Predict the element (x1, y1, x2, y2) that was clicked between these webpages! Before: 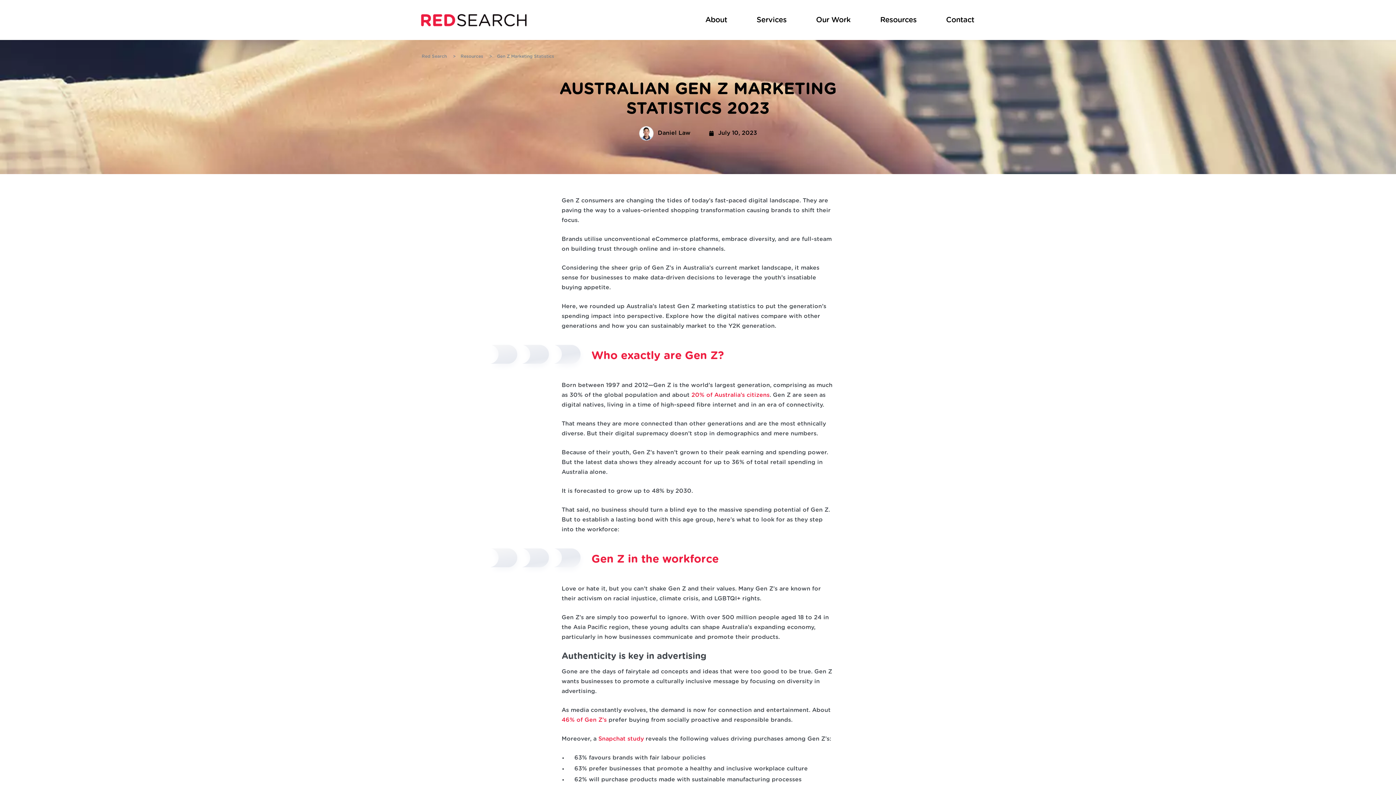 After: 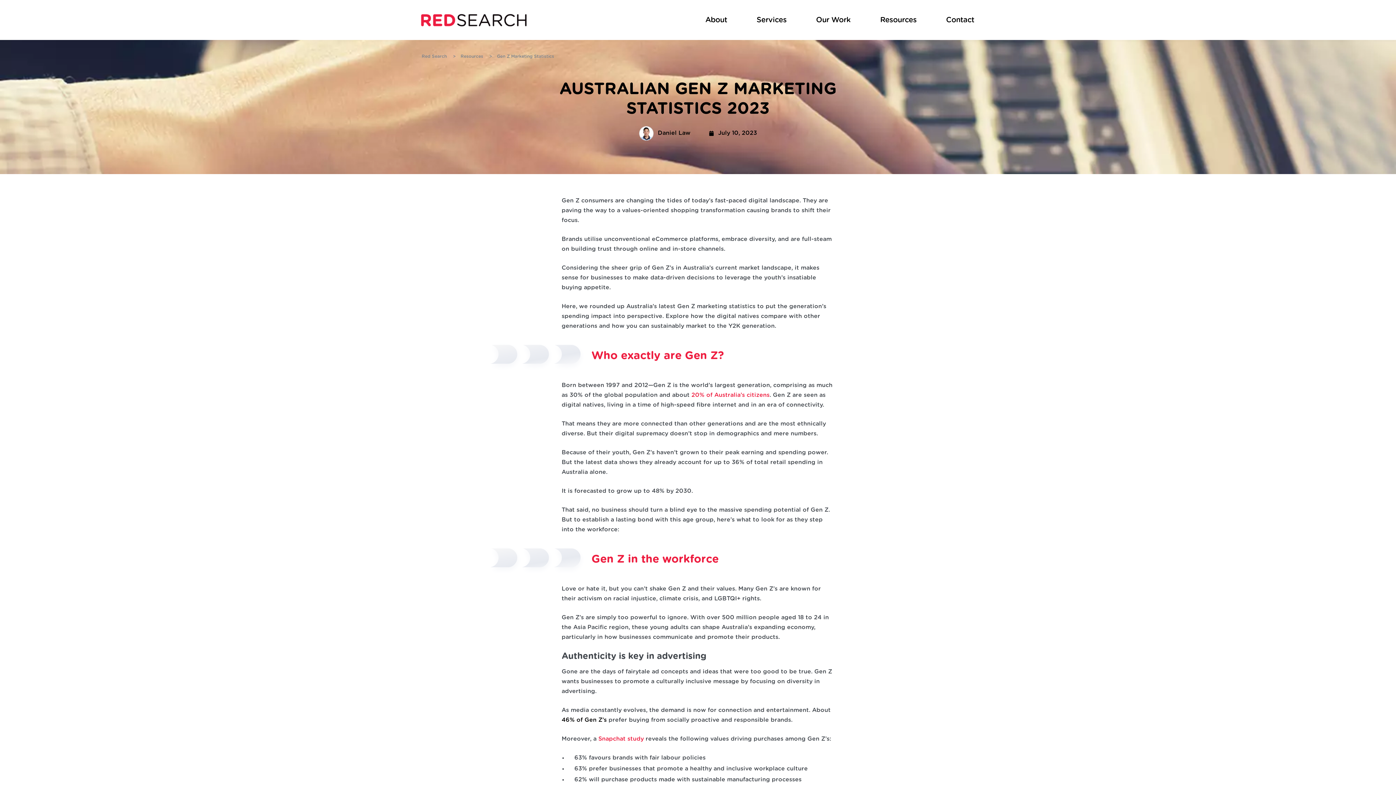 Action: label: 46% of Gen Z’s bbox: (561, 717, 606, 723)